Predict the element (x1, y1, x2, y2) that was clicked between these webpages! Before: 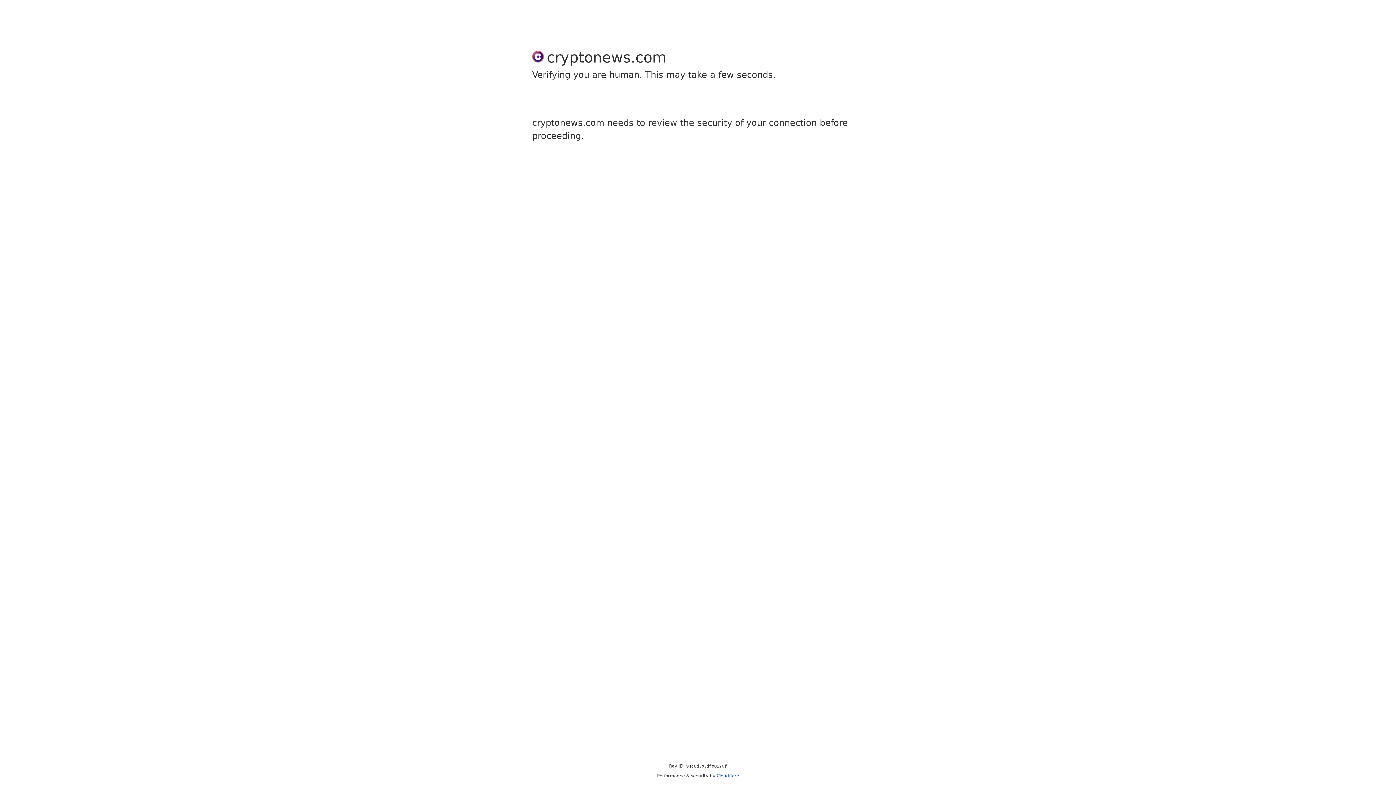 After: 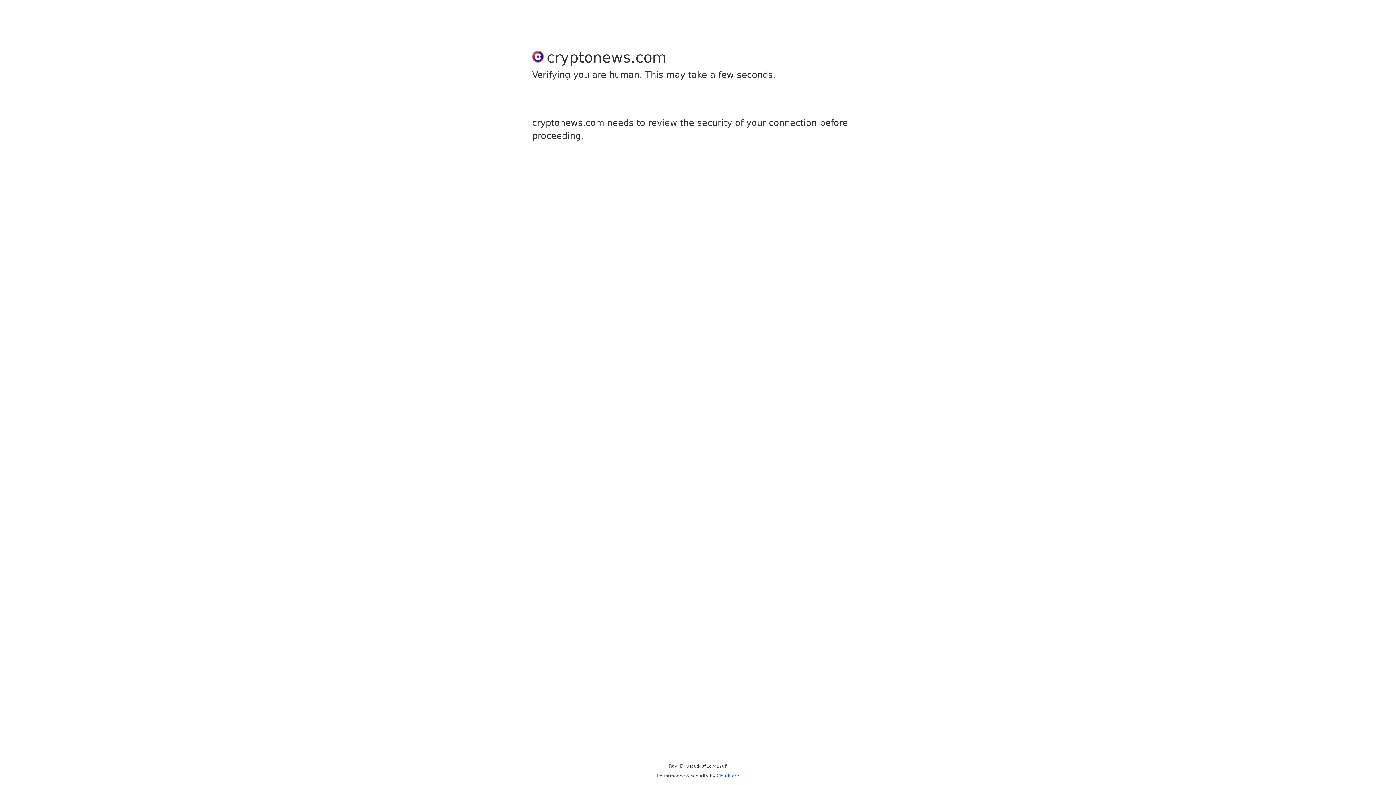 Action: bbox: (716, 773, 739, 778) label: Cloudflare